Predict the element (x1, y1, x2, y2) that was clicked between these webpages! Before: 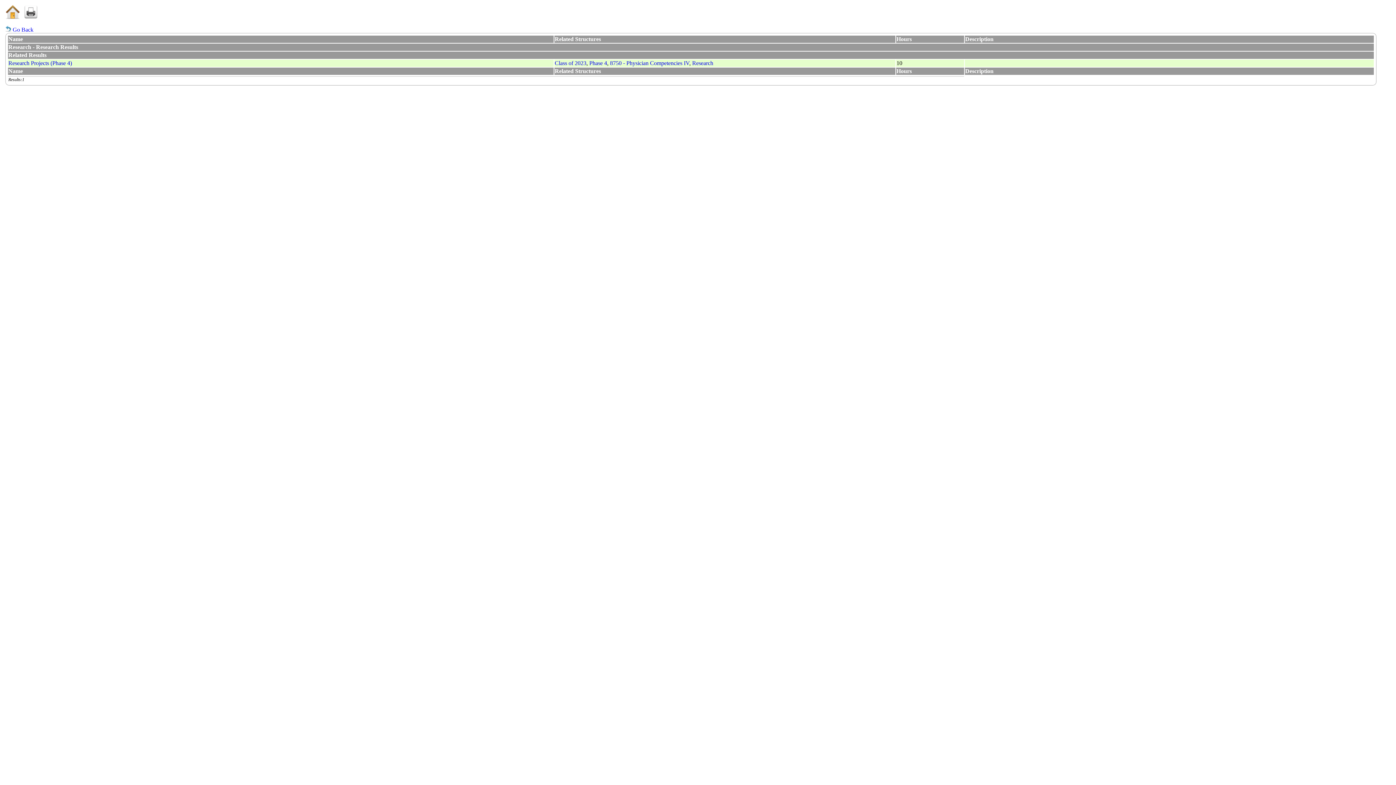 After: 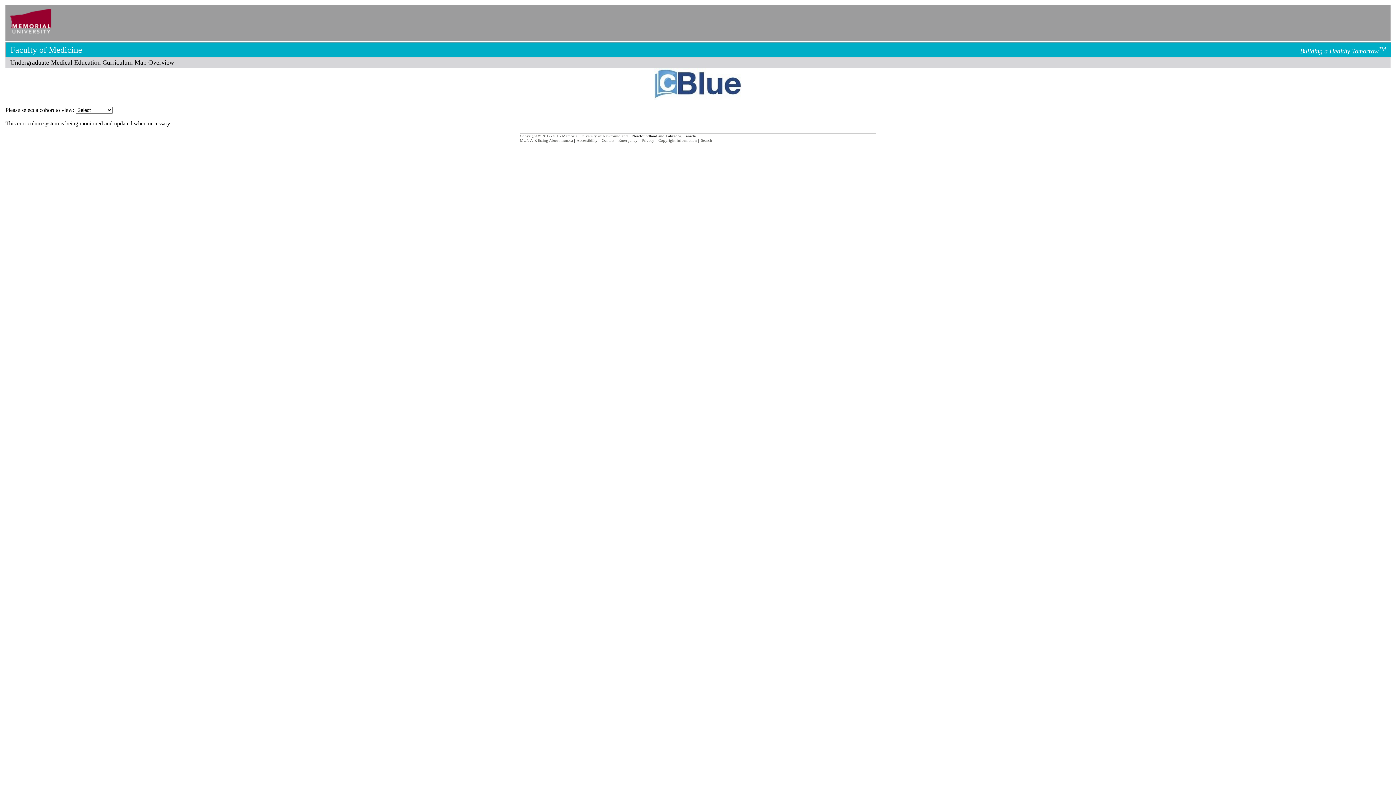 Action: bbox: (5, 14, 23, 20)